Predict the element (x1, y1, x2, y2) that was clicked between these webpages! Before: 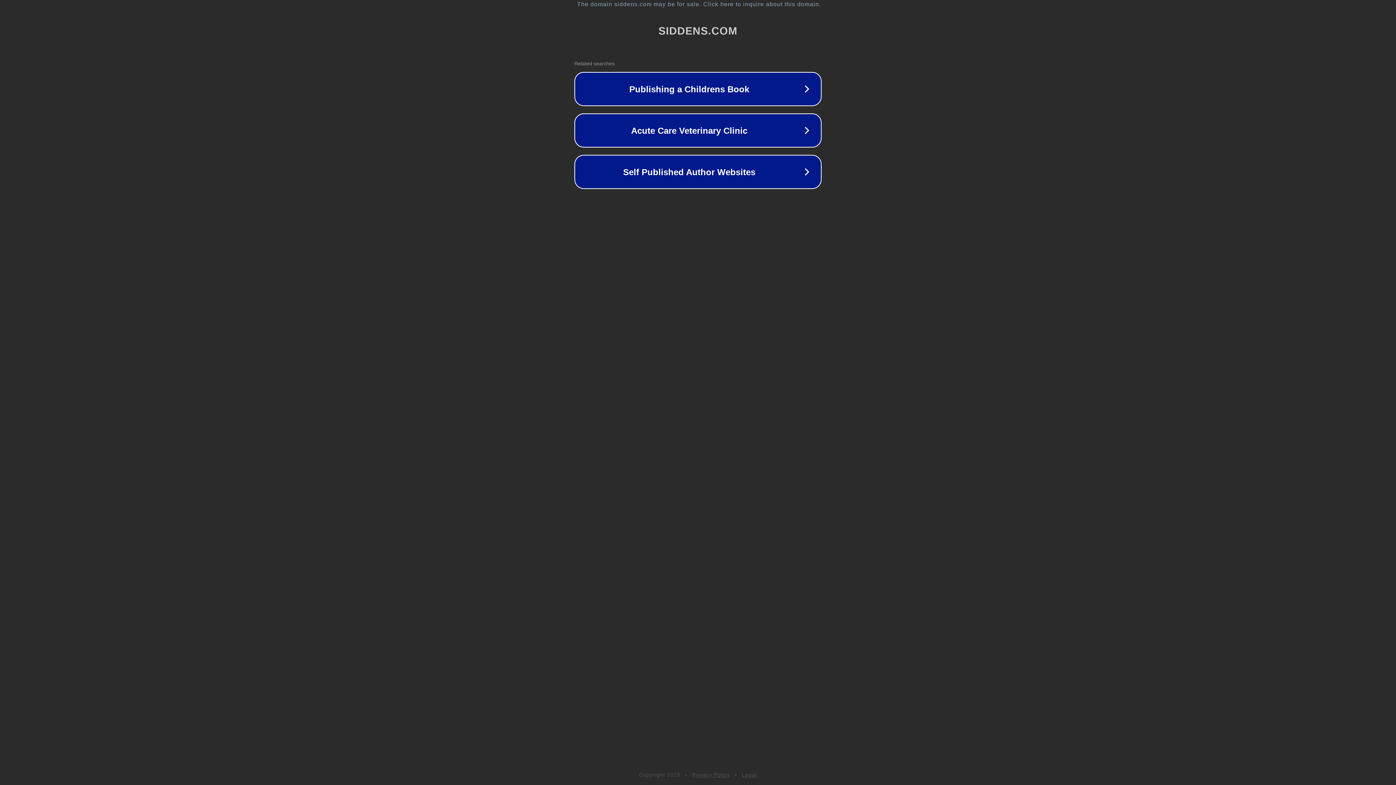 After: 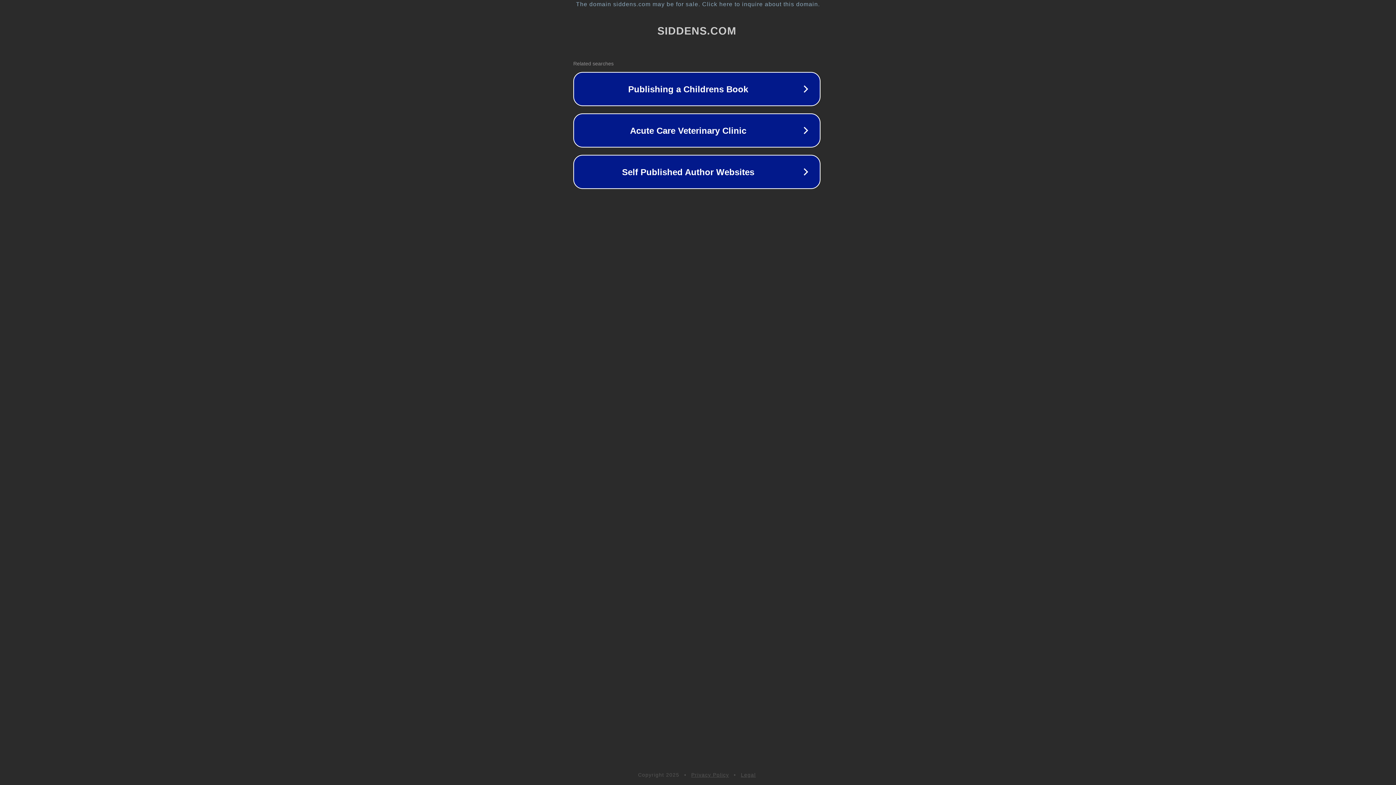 Action: bbox: (1, 1, 1397, 7) label: The domain siddens.com may be for sale. Click here to inquire about this domain.